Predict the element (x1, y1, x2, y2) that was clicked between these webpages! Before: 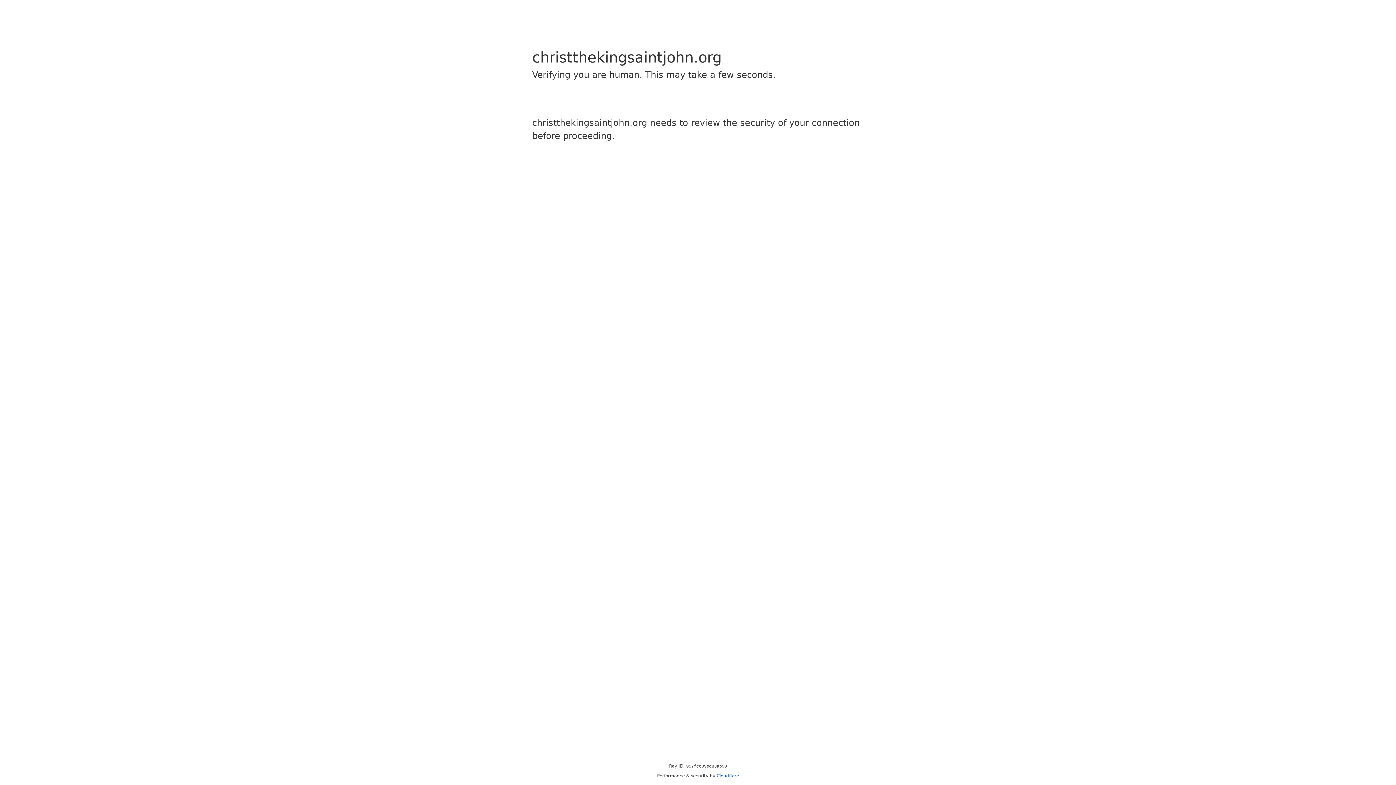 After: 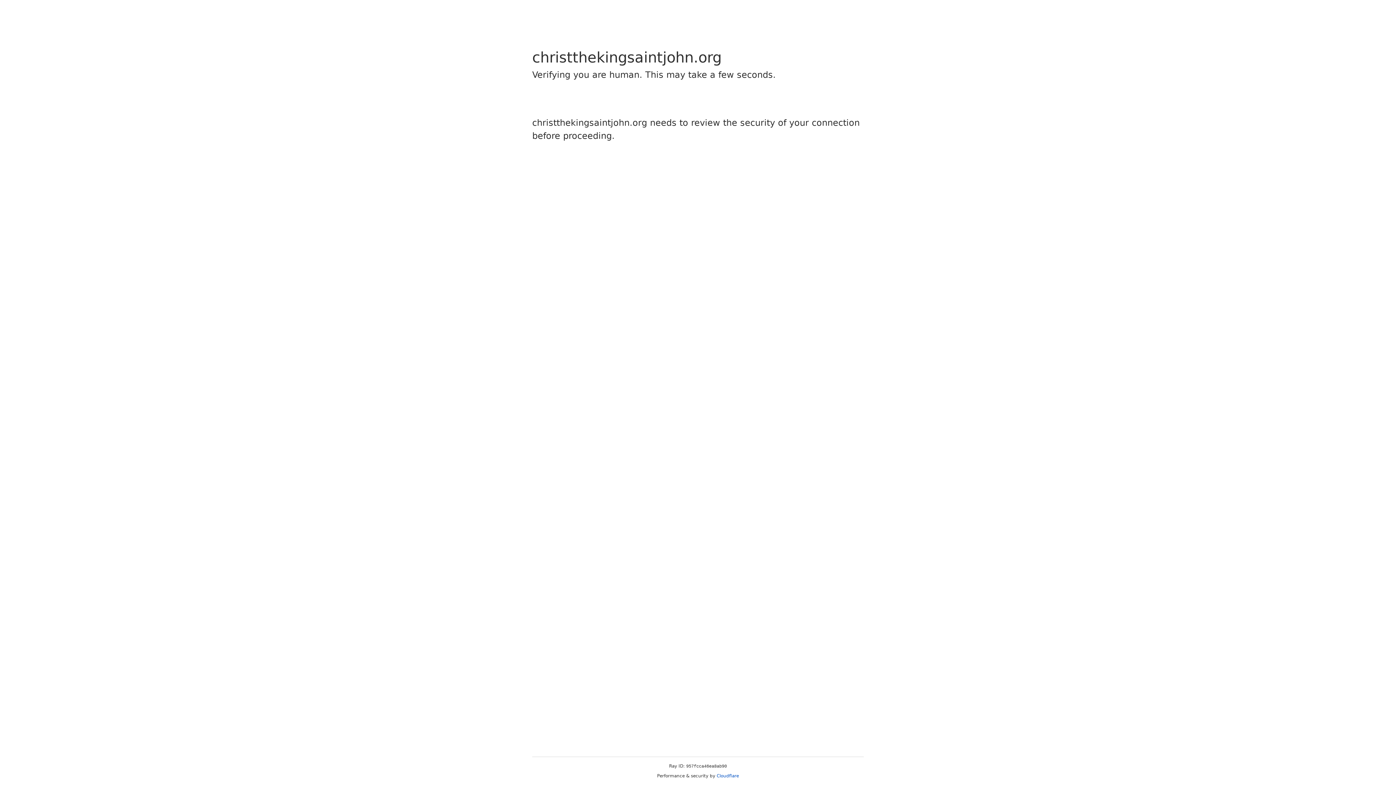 Action: label: Cloudflare bbox: (716, 773, 739, 778)